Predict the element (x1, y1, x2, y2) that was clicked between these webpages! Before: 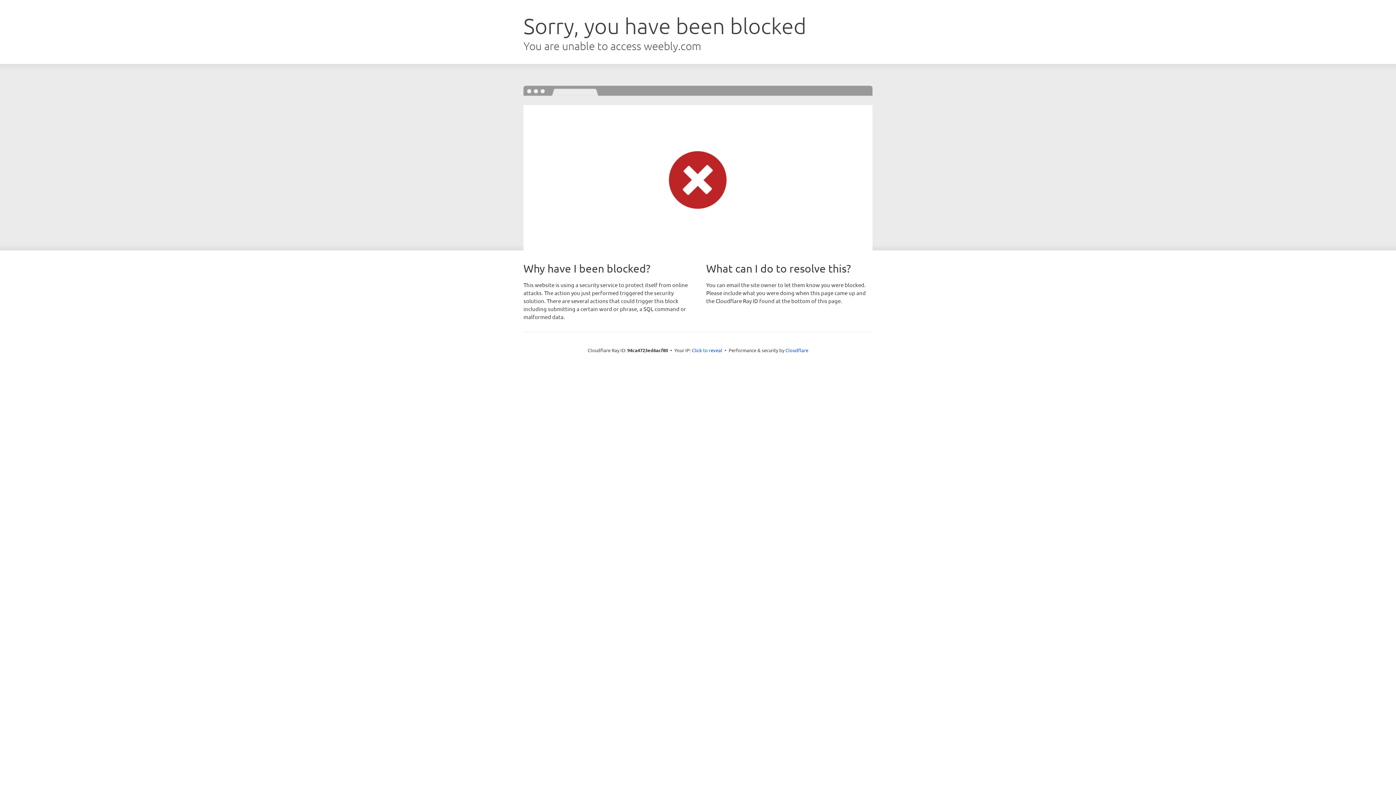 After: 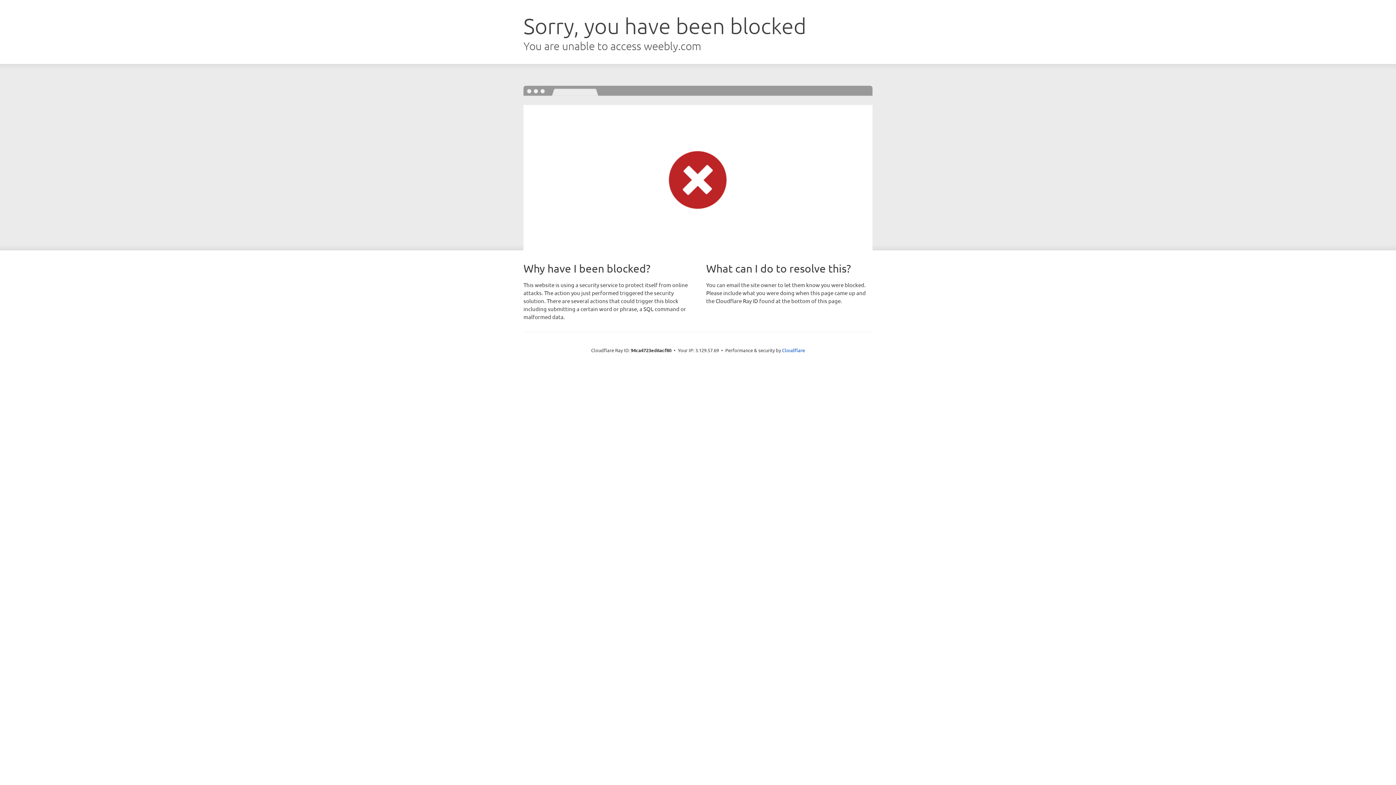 Action: bbox: (692, 346, 722, 353) label: Click to reveal